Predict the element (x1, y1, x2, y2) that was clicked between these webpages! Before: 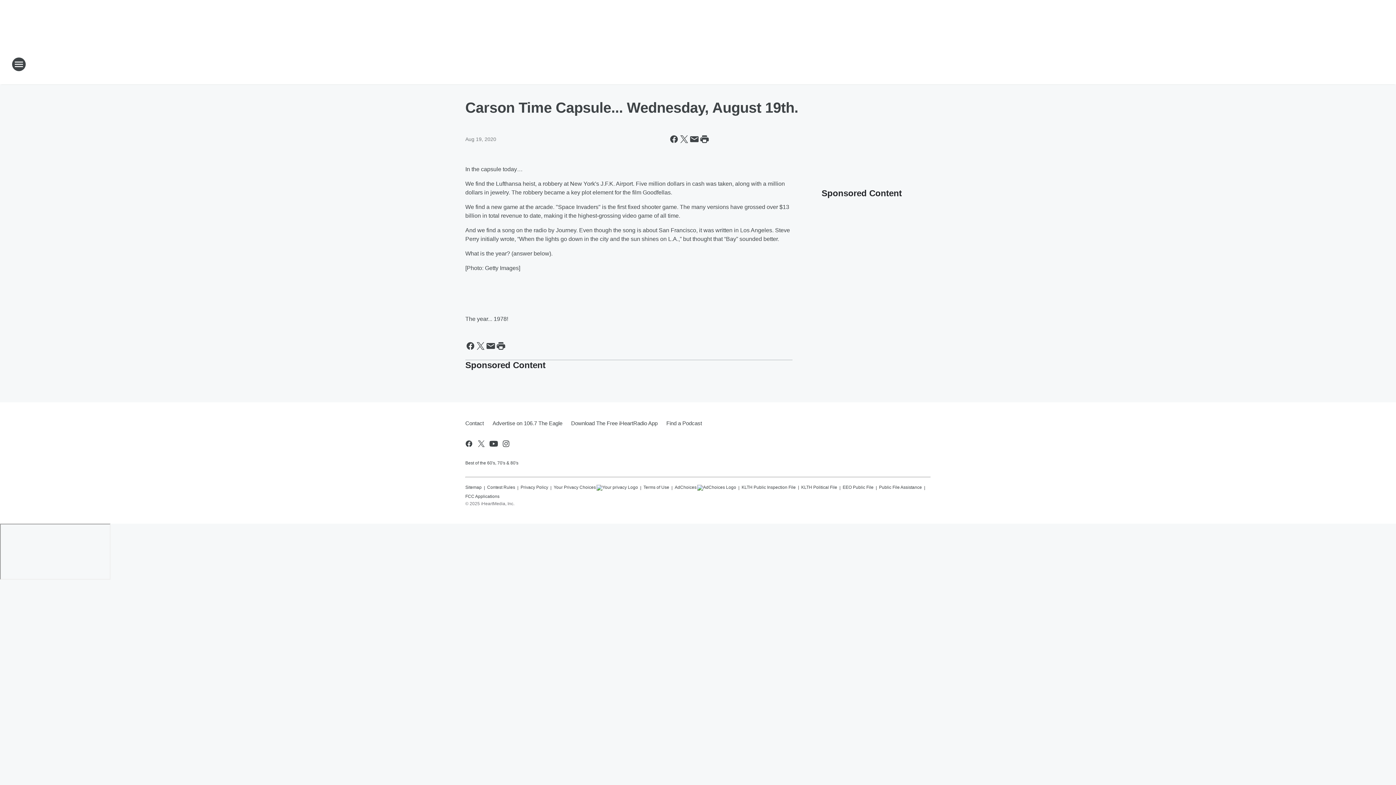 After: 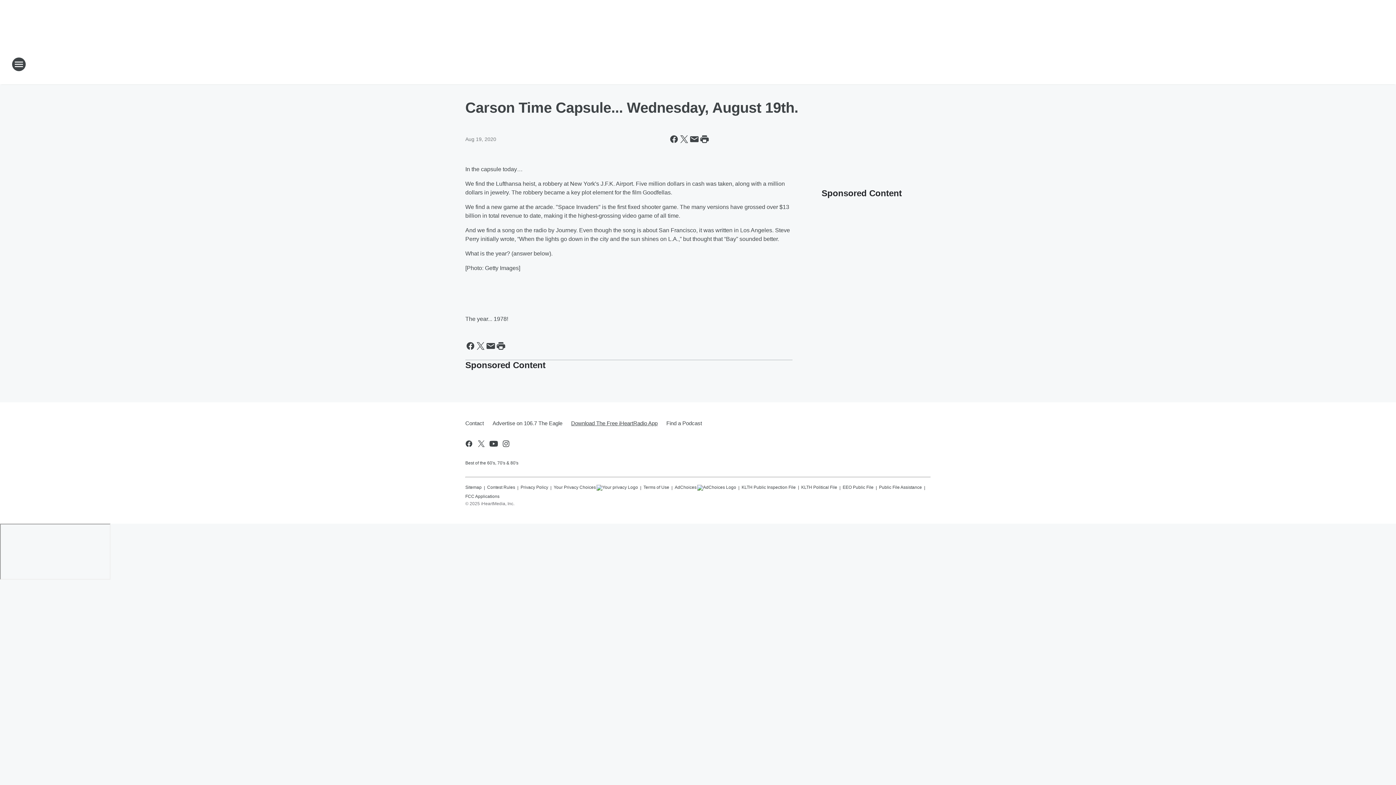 Action: label: Download The Free iHeartRadio App bbox: (566, 414, 662, 433)